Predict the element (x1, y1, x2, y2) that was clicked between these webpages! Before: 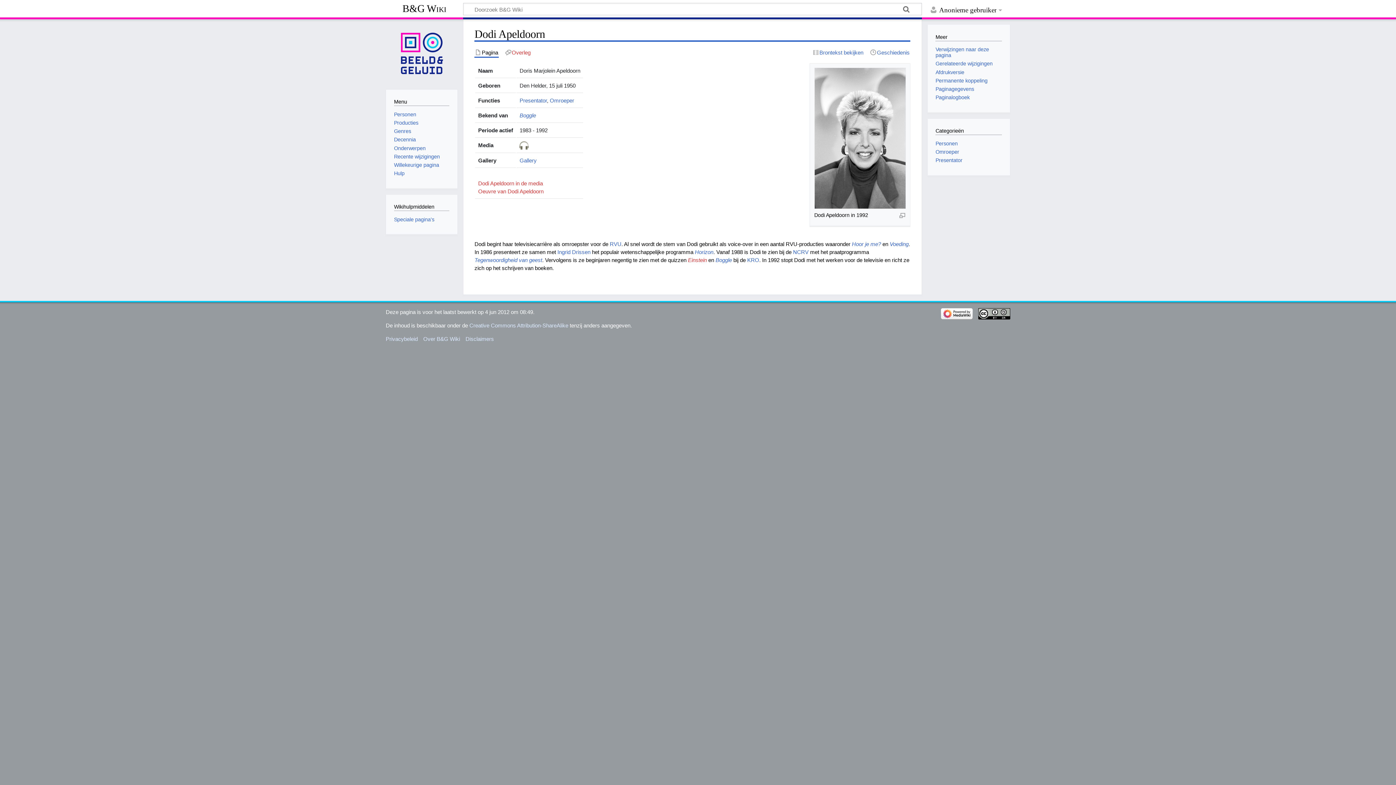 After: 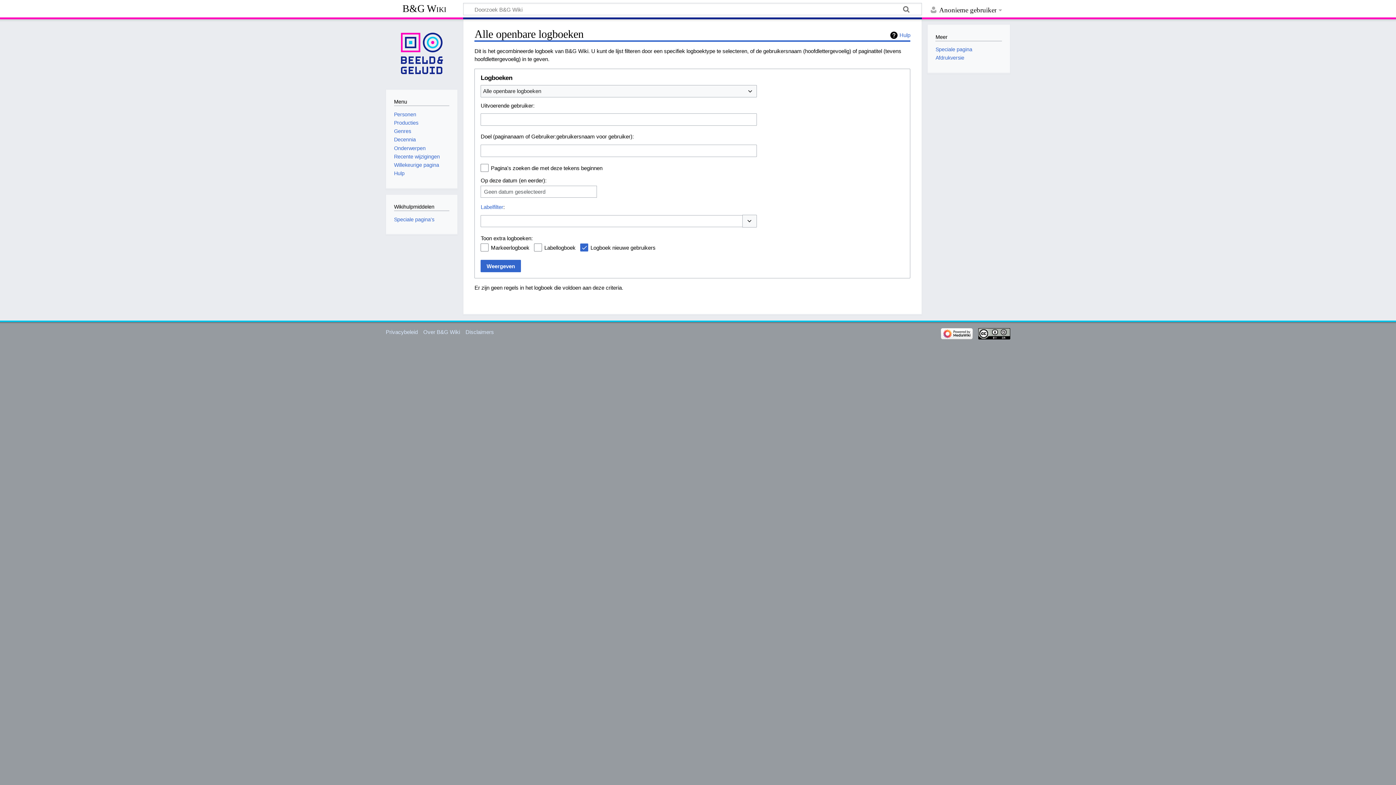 Action: label: Paginalogboek bbox: (935, 94, 969, 100)